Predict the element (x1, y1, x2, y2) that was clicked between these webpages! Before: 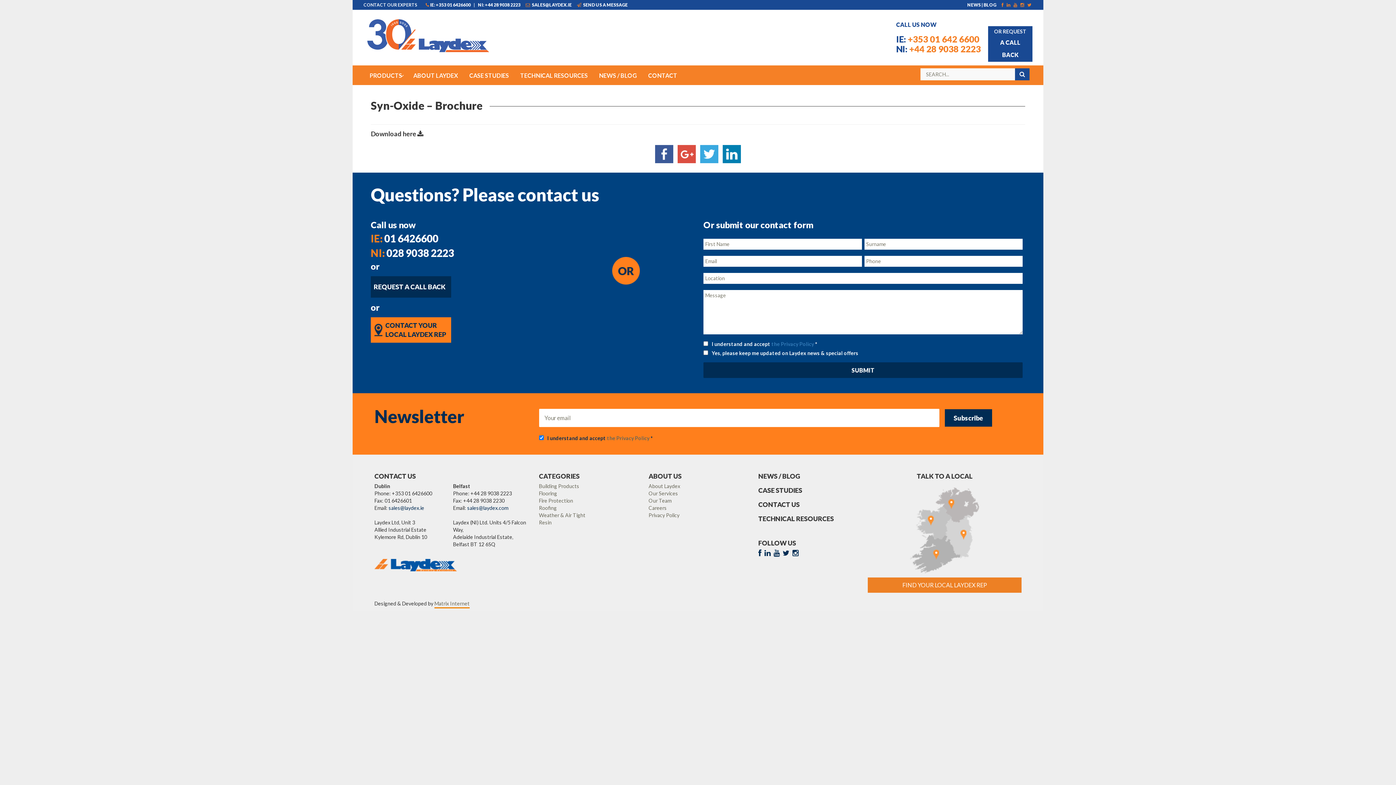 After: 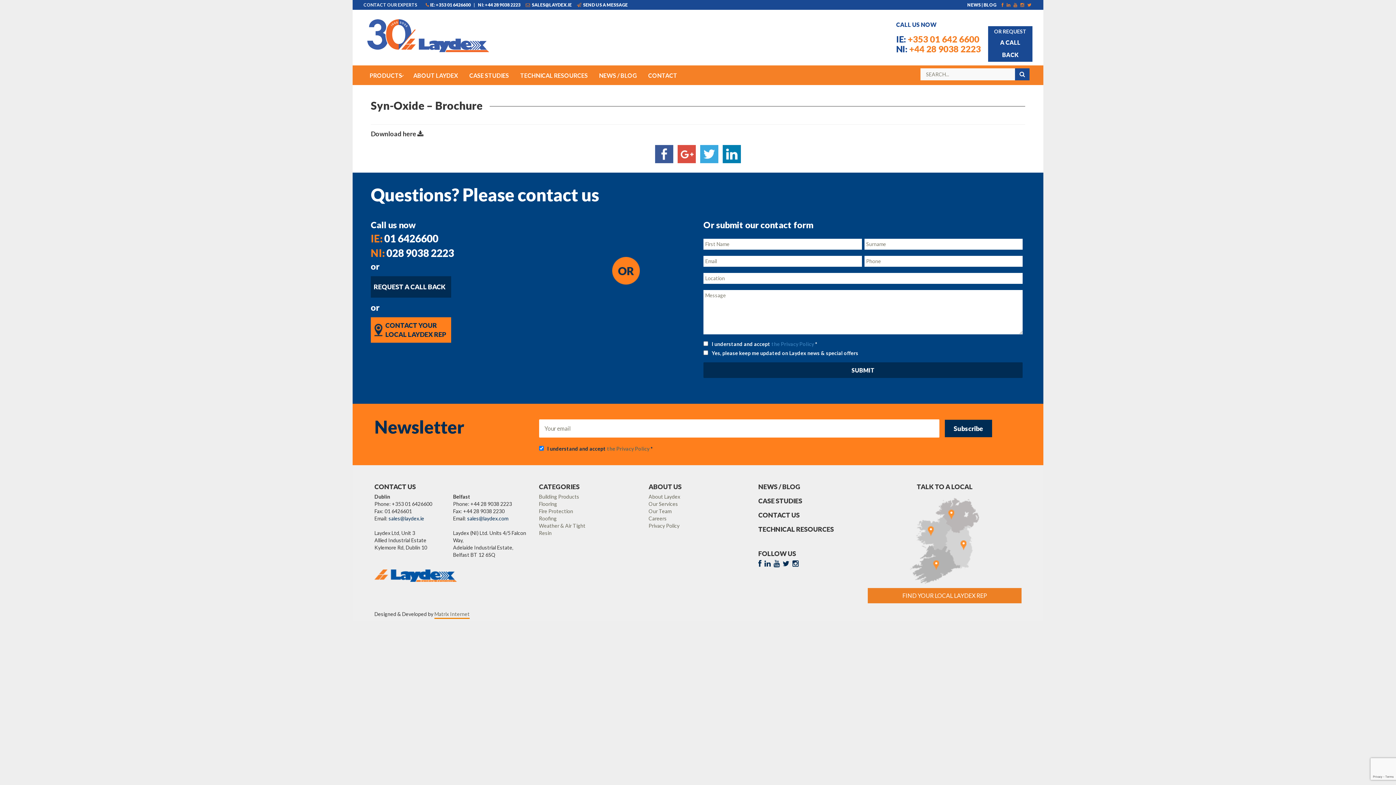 Action: bbox: (370, 245, 692, 260) label: NI: 028 9038 2223